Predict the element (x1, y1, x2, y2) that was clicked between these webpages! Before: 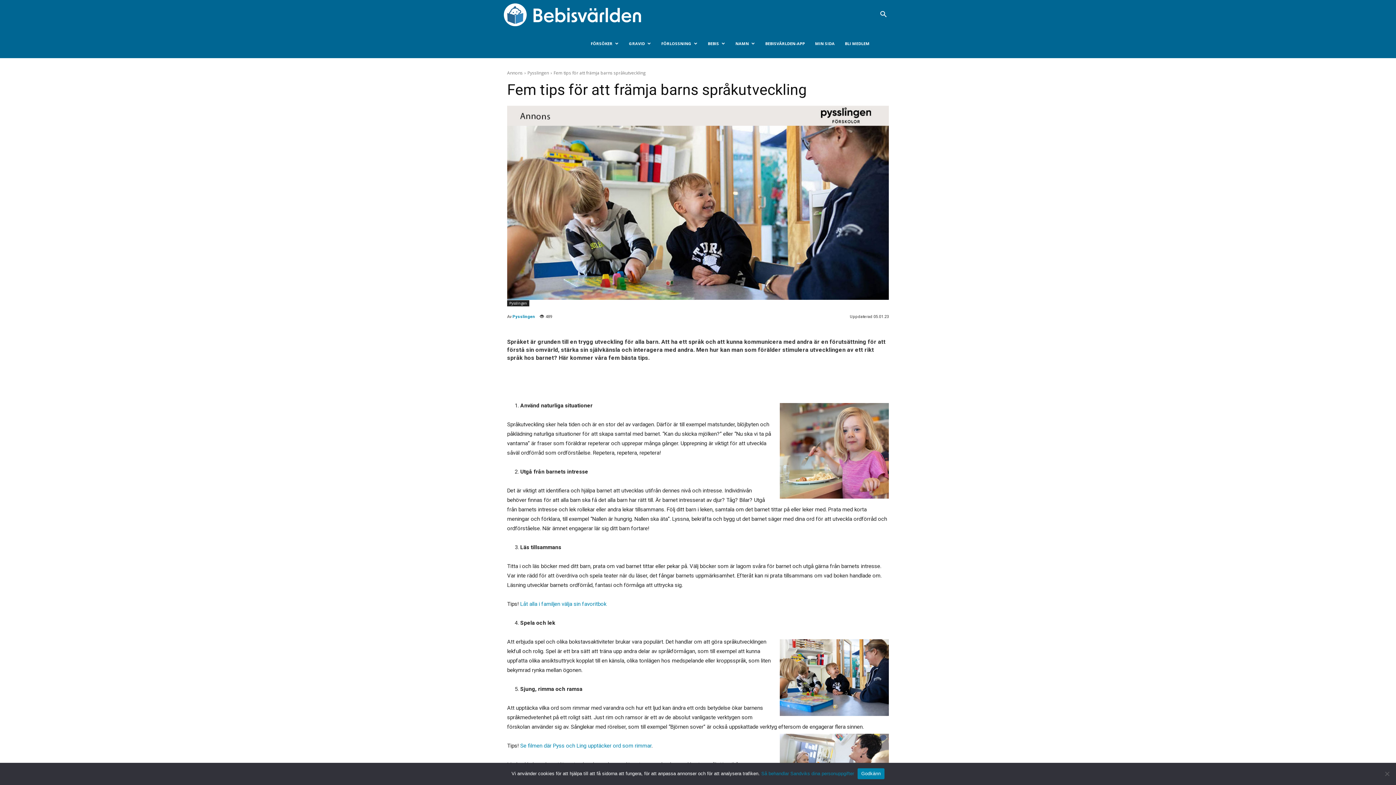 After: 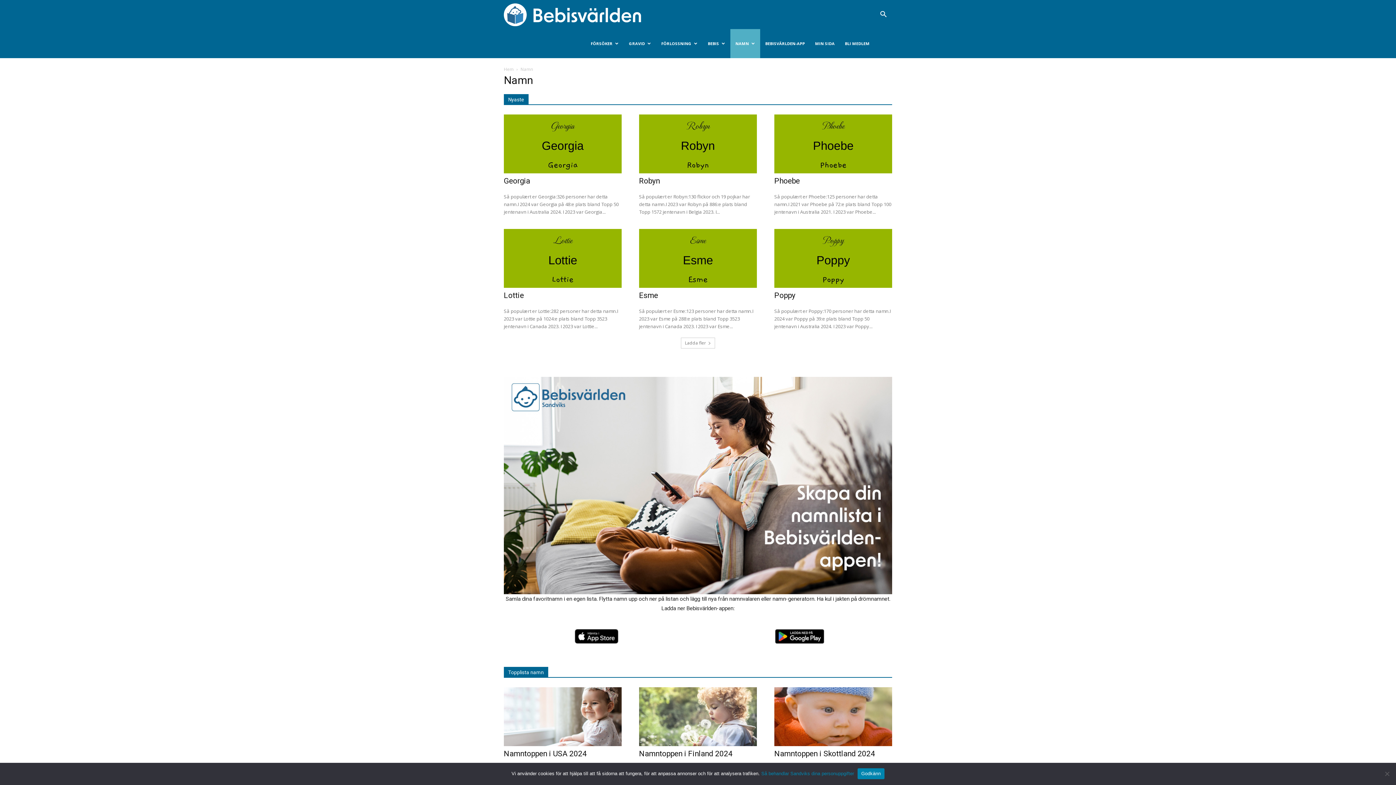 Action: label: NAMN bbox: (730, 29, 760, 58)